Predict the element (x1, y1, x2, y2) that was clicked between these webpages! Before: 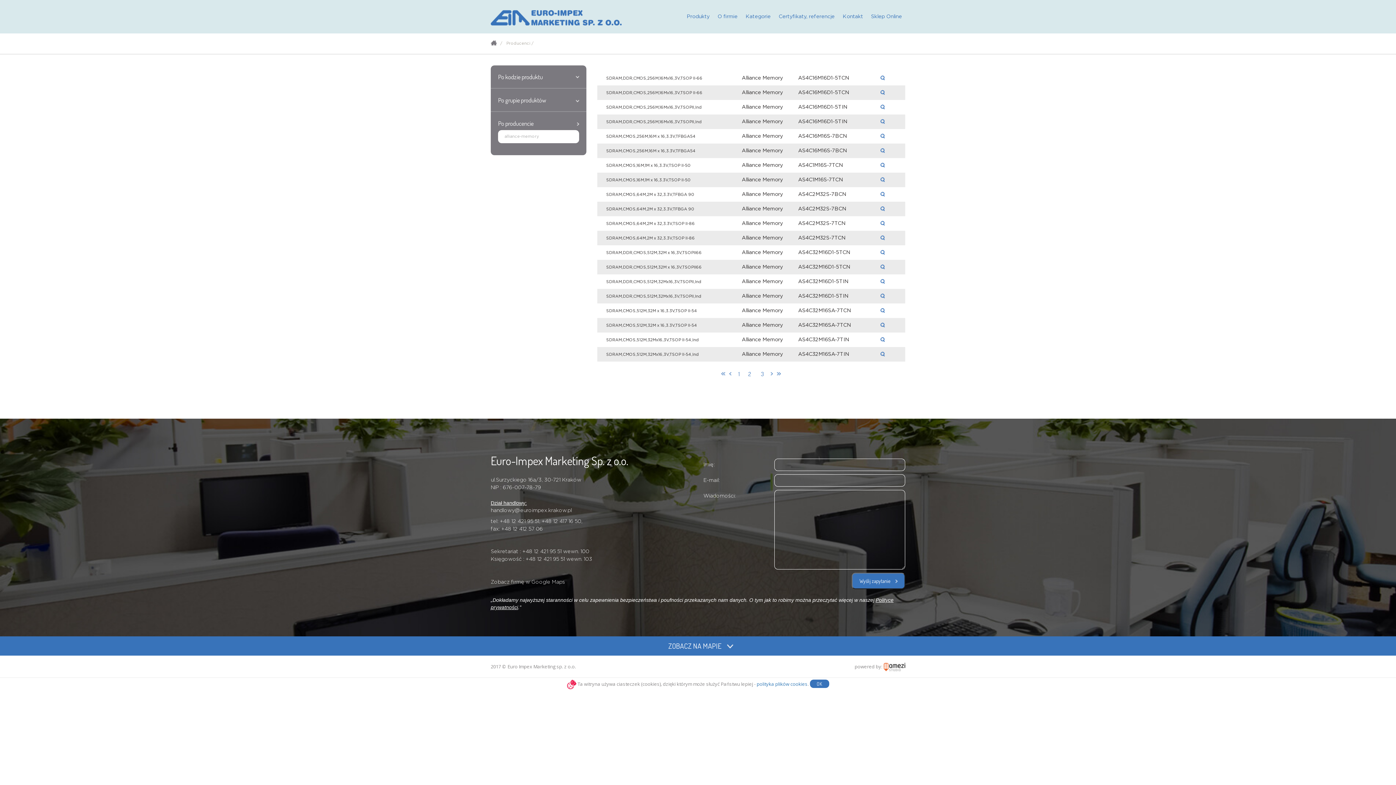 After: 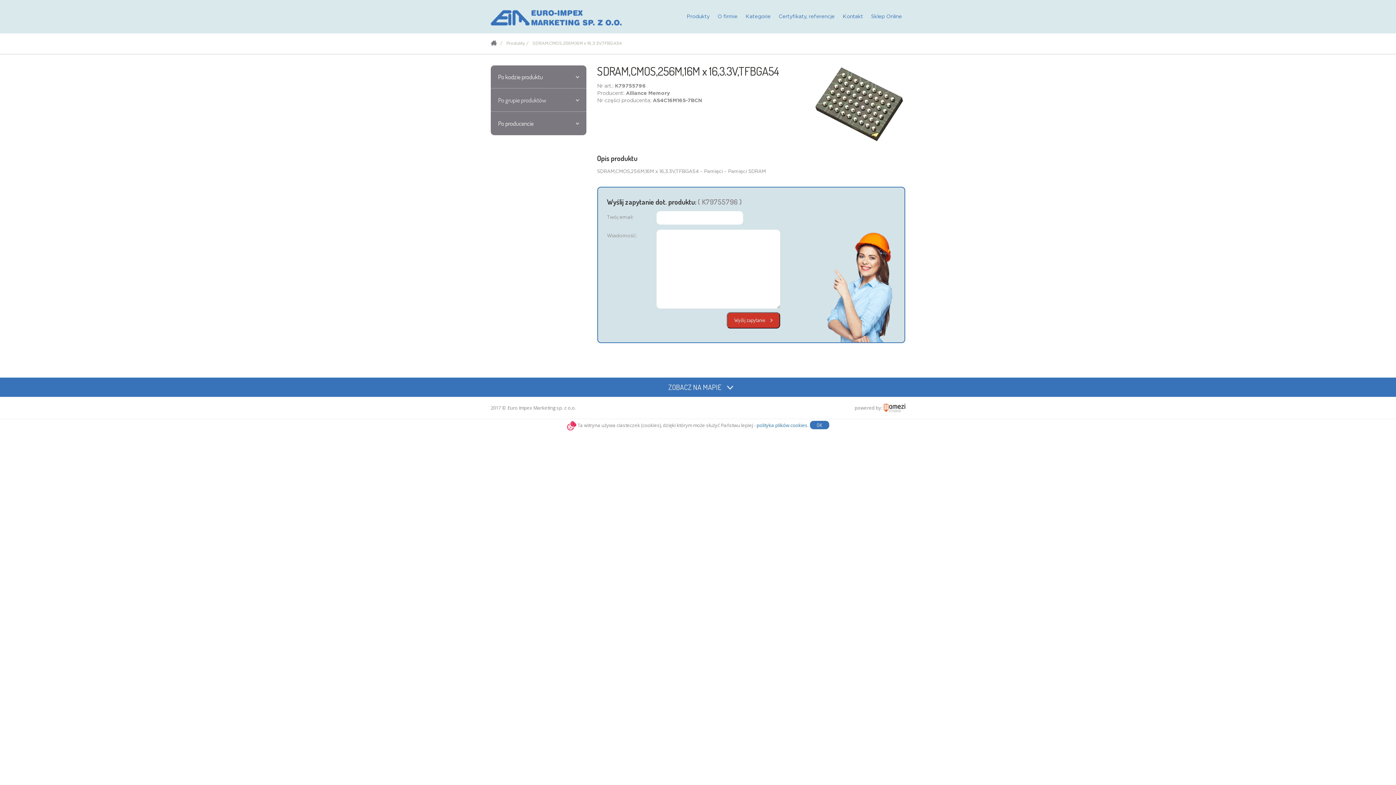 Action: bbox: (880, 133, 896, 138)